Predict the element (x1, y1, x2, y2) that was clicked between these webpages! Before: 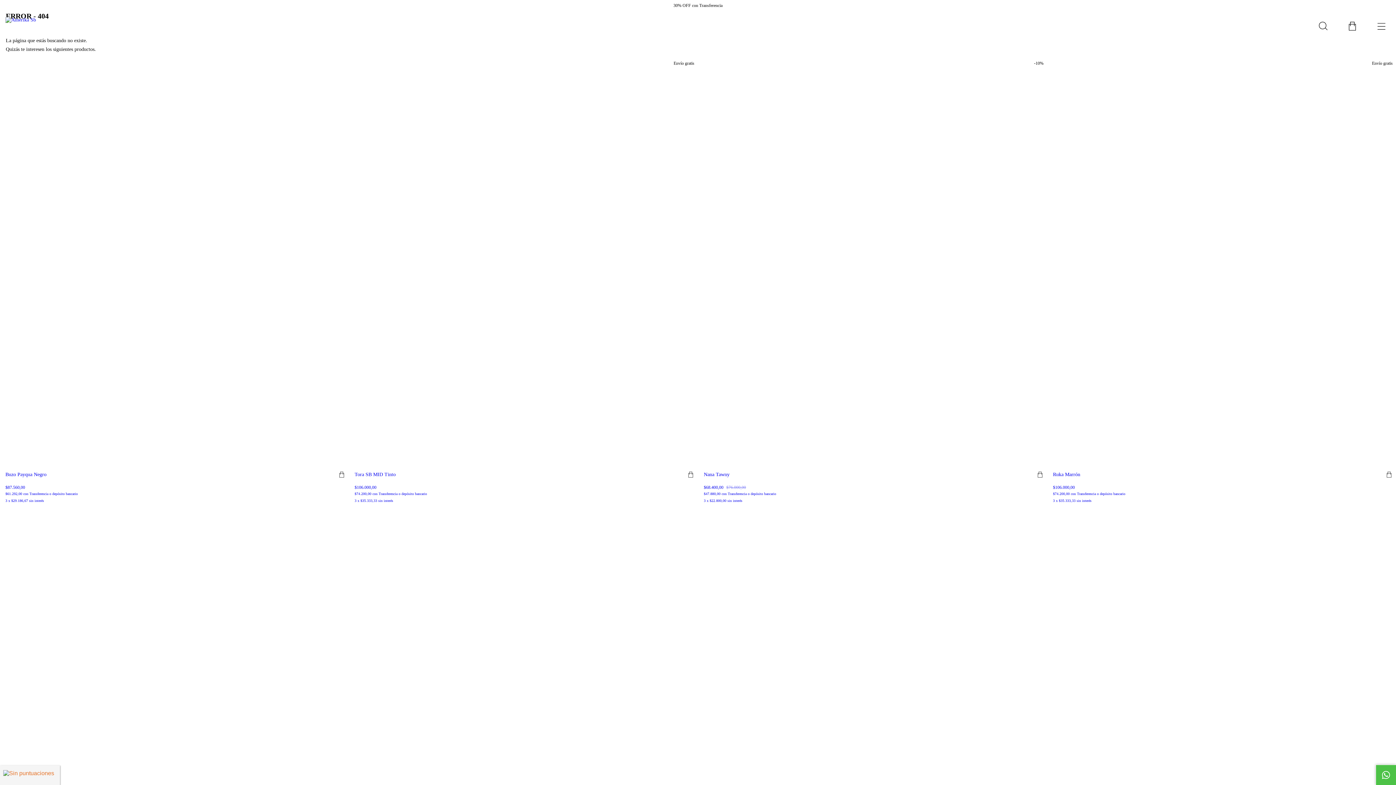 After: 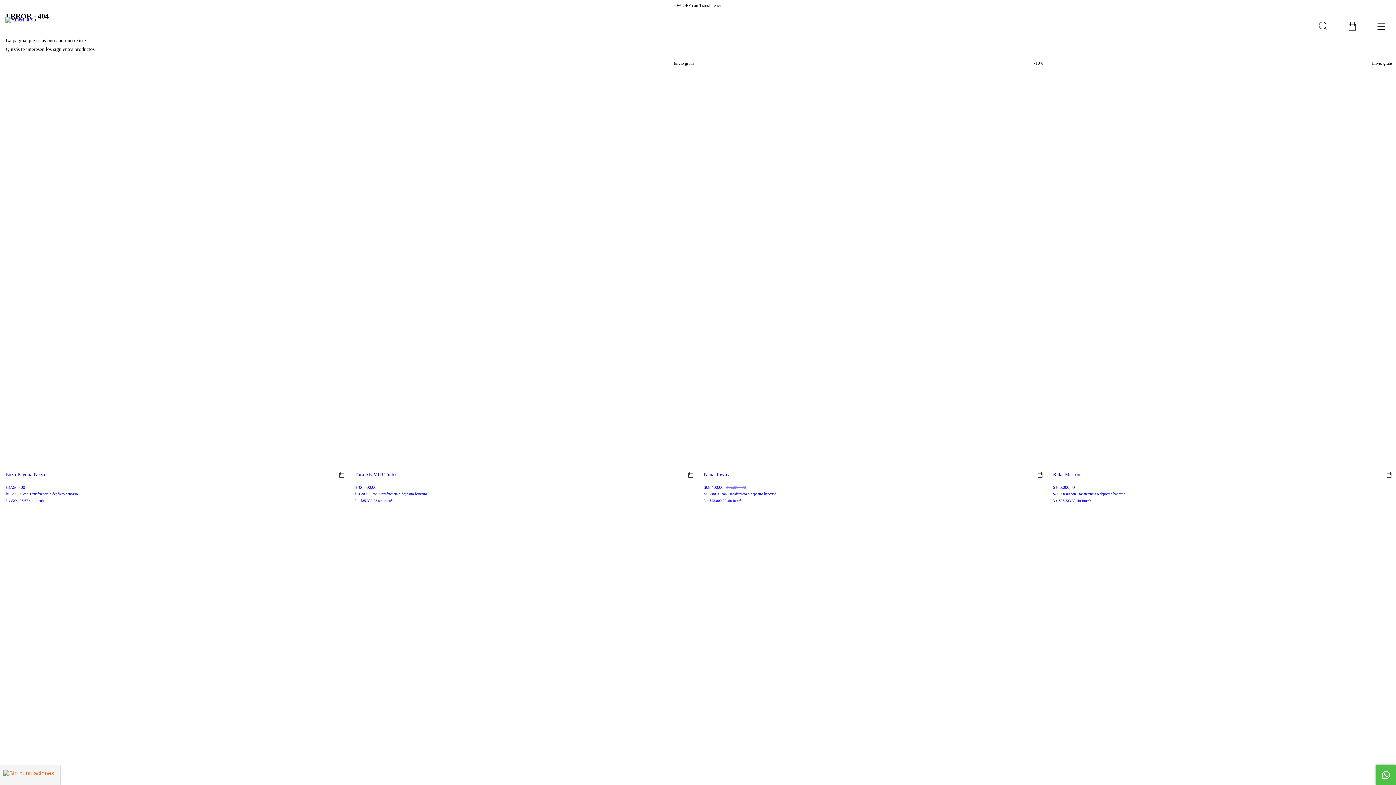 Action: label: Buscador bbox: (1309, 11, 1338, 40)